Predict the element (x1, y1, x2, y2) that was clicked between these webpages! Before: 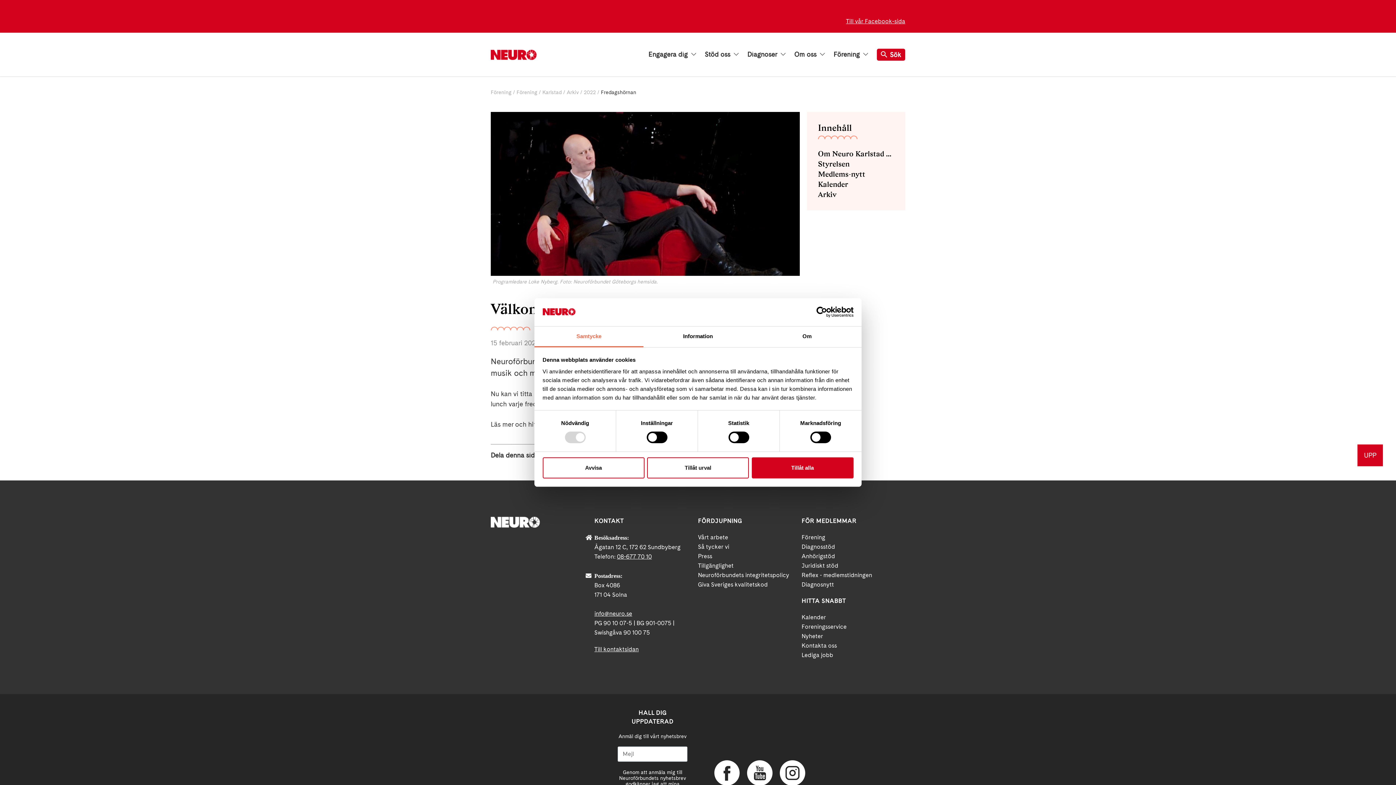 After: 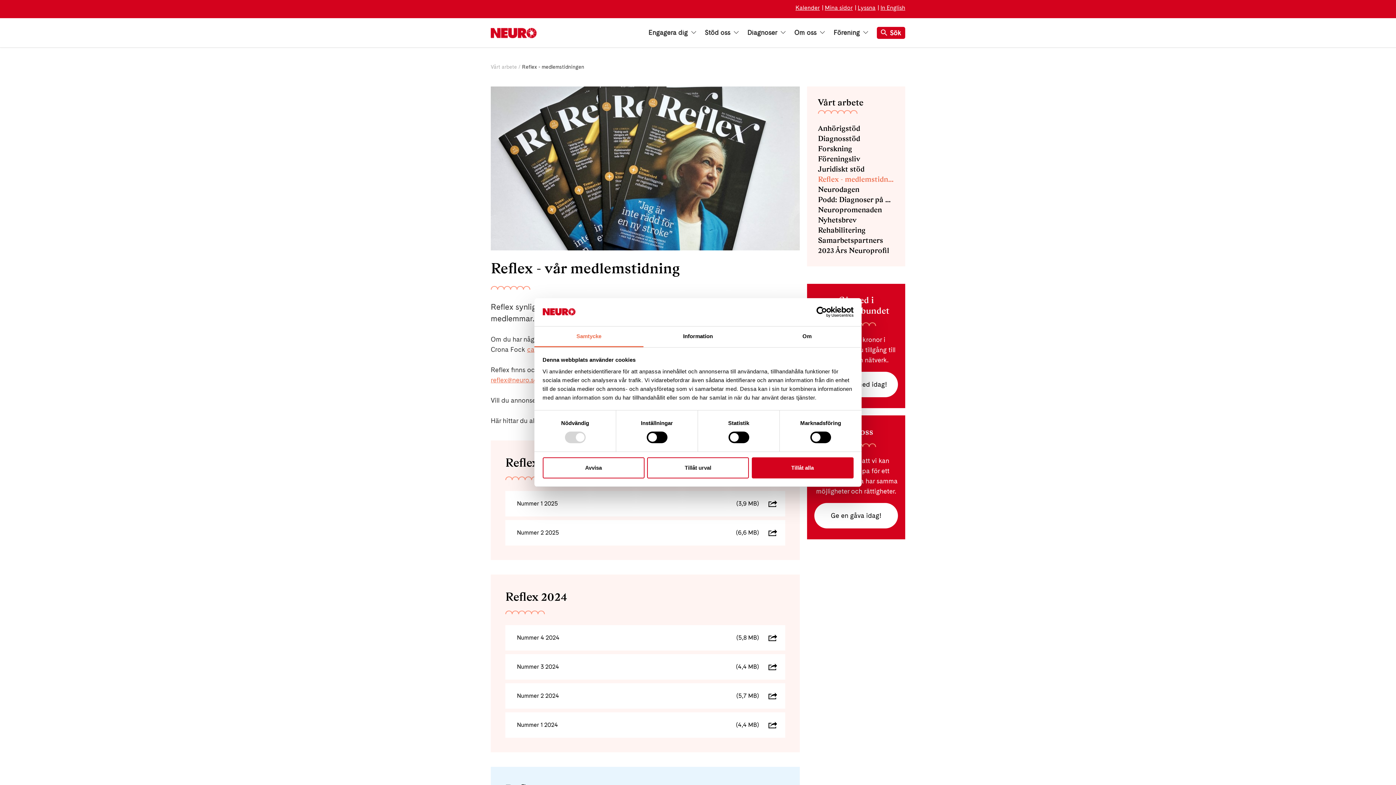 Action: bbox: (801, 571, 872, 578) label: Reflex - medlemstidningen